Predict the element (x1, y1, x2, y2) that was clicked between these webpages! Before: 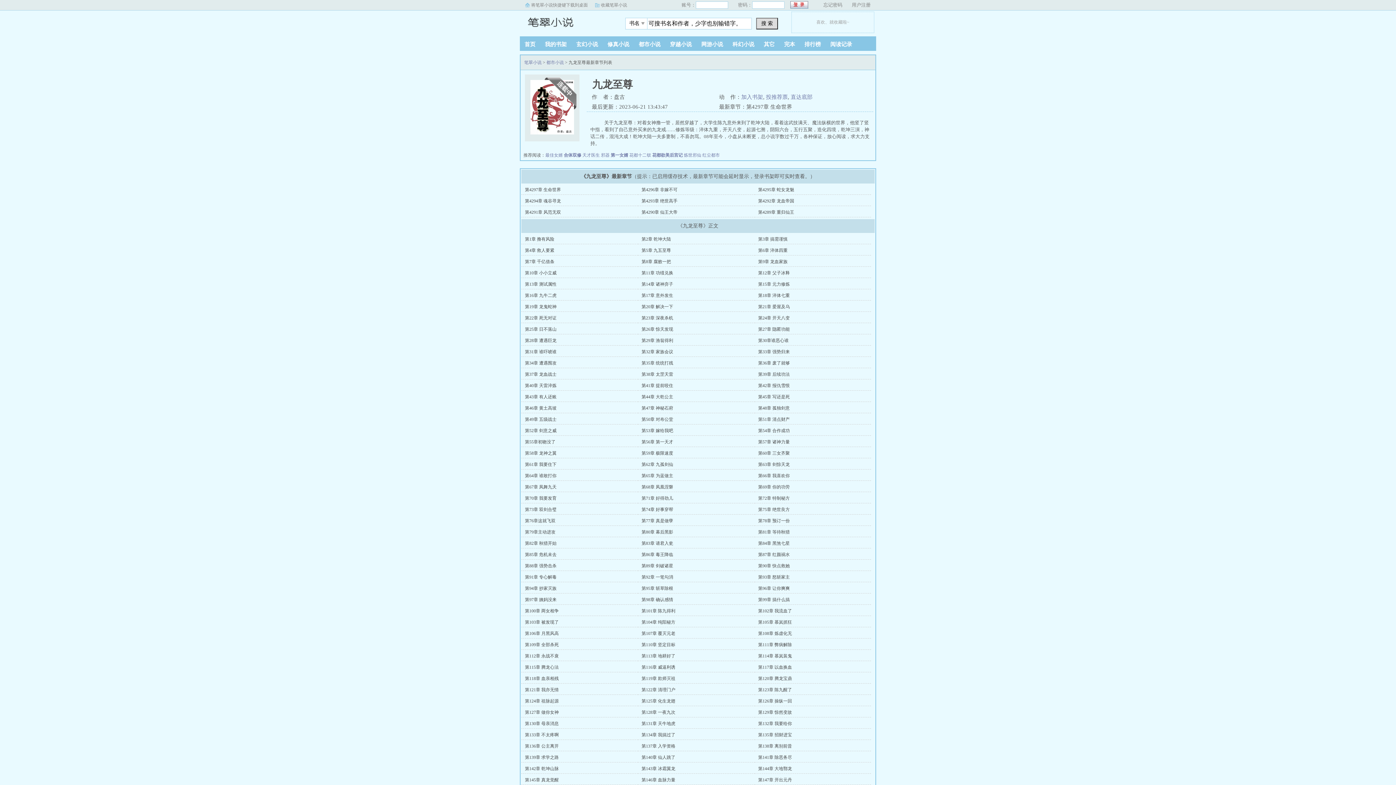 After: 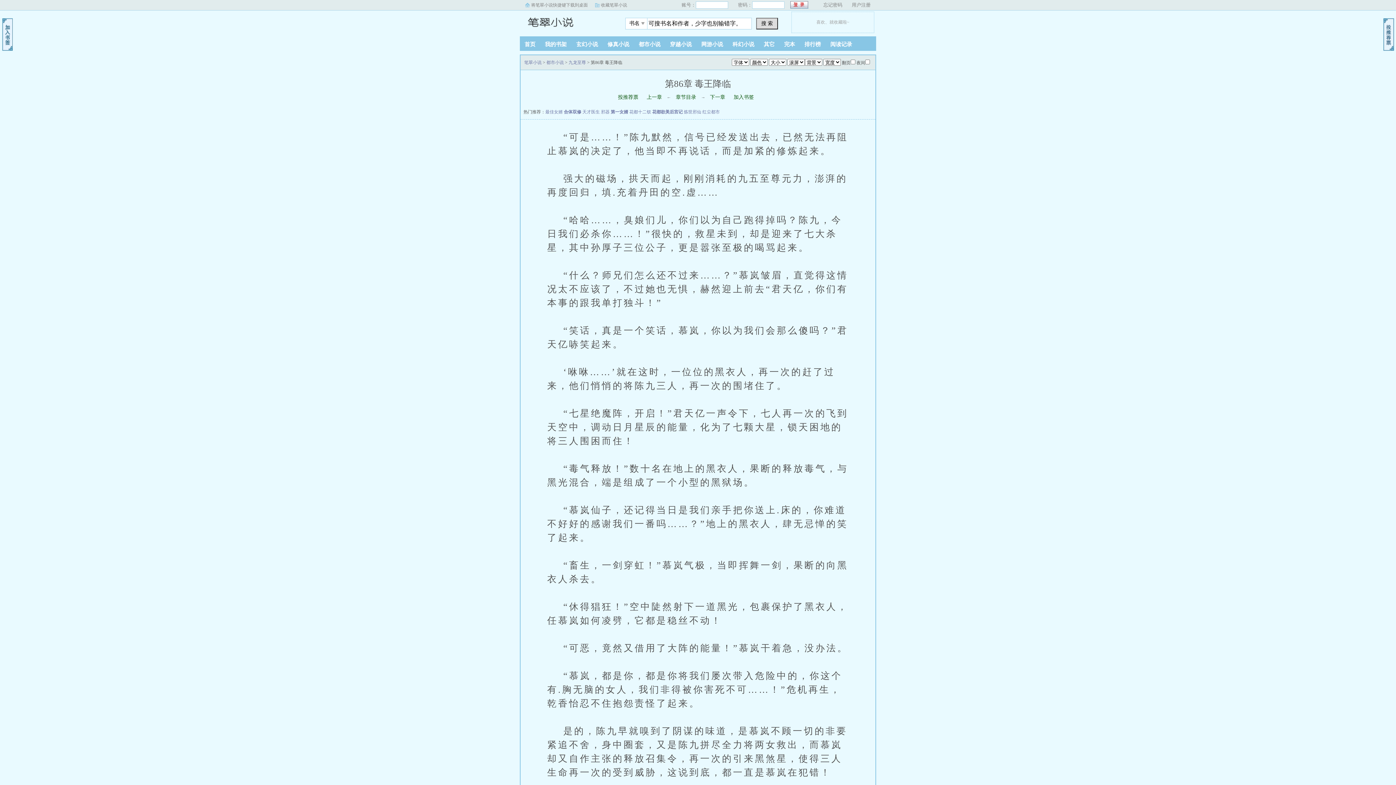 Action: label: 第86章 毒王降临 bbox: (641, 552, 673, 557)